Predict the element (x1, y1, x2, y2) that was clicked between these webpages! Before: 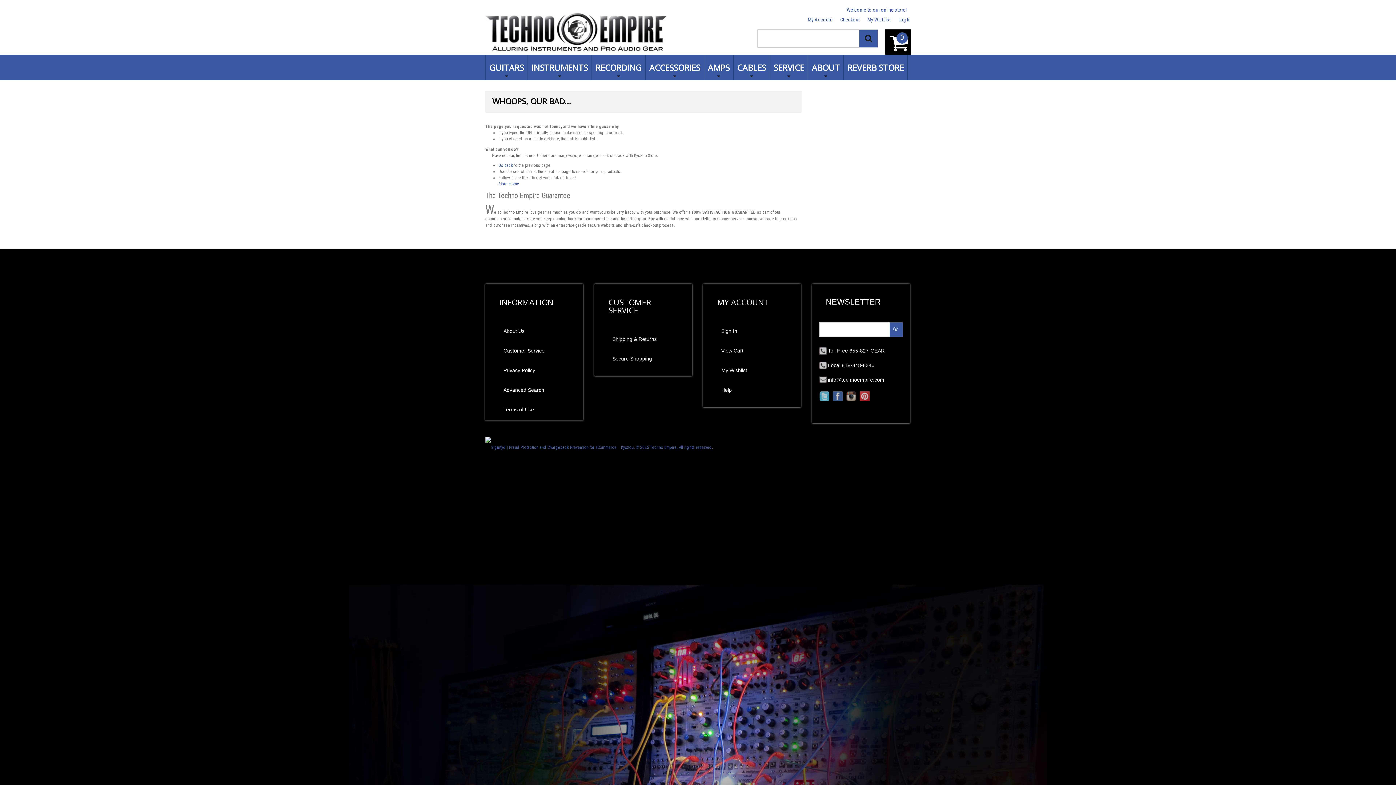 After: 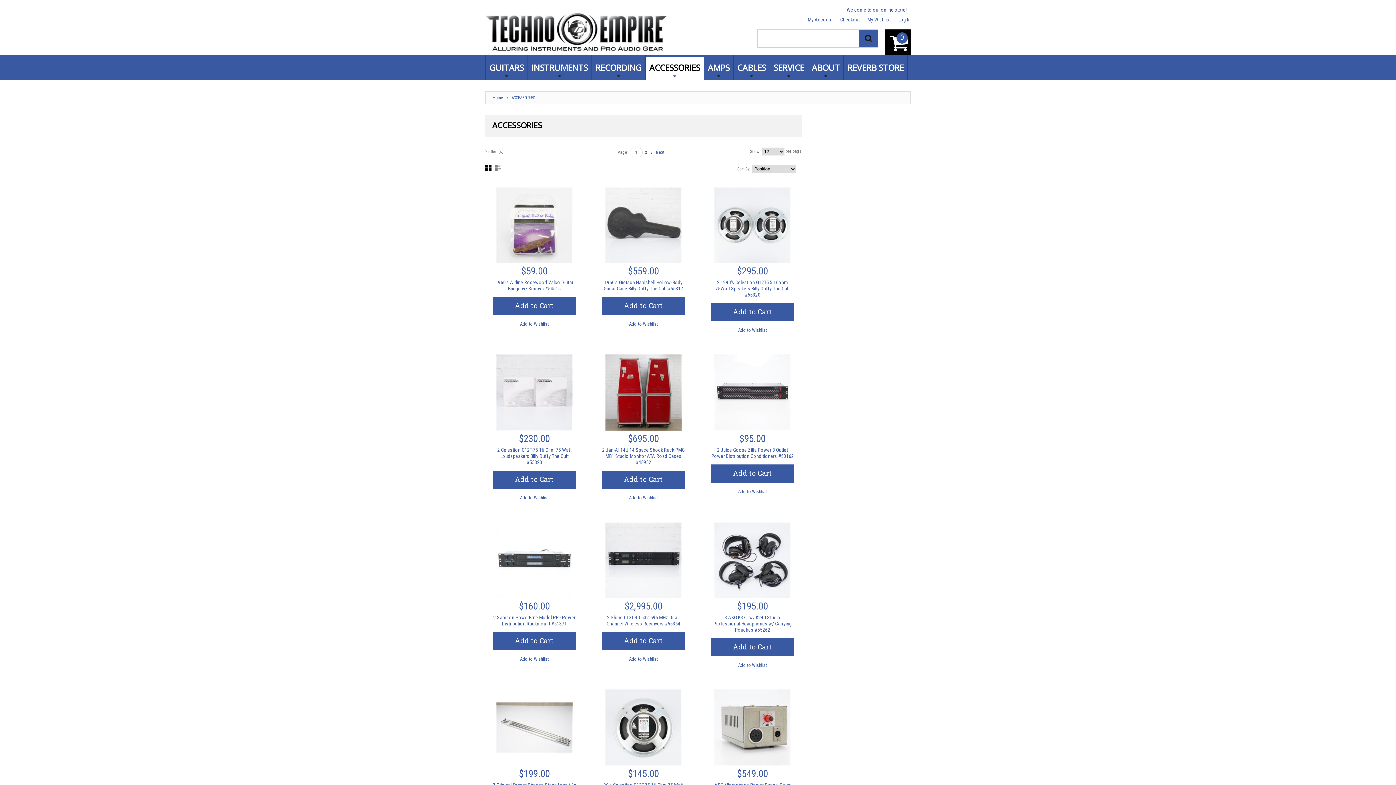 Action: bbox: (645, 54, 704, 80) label: ACCESSORIES